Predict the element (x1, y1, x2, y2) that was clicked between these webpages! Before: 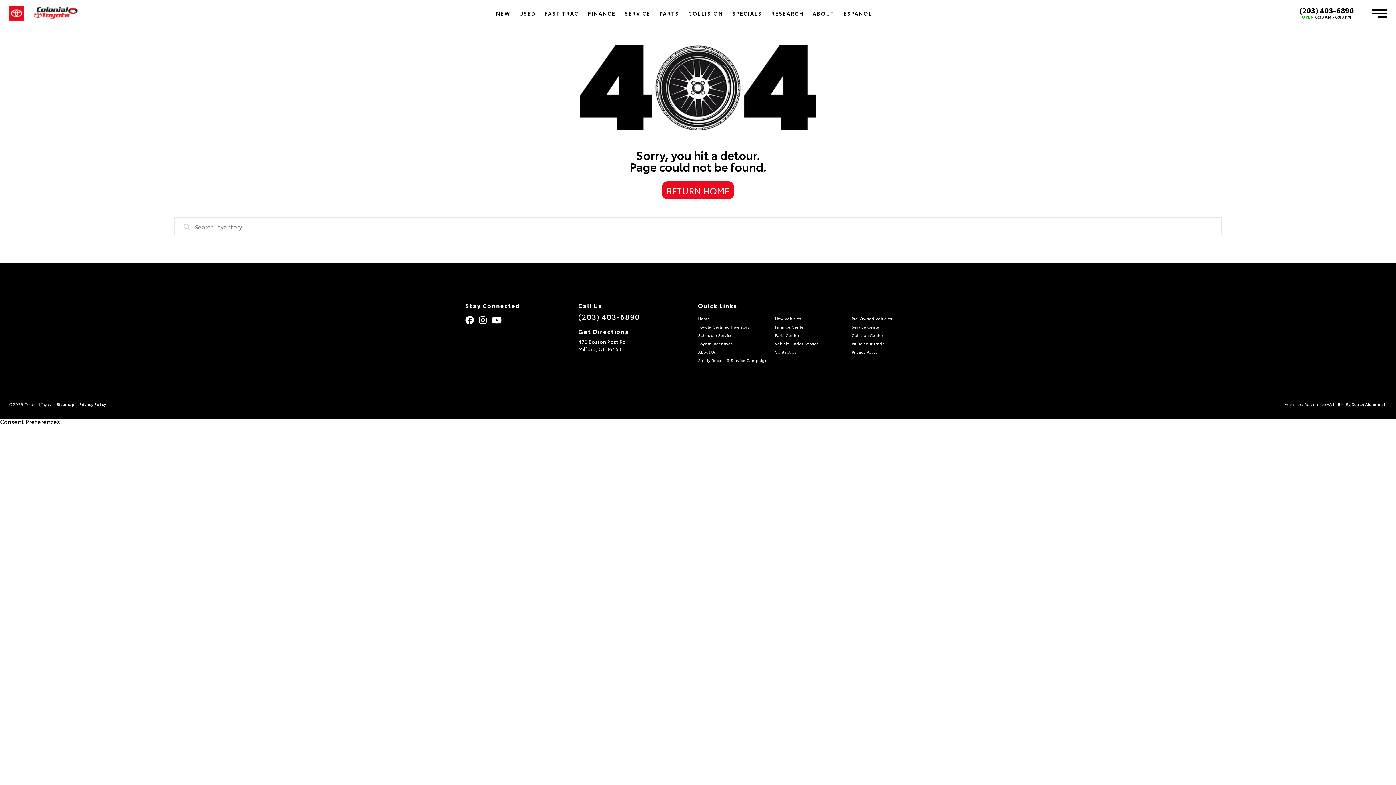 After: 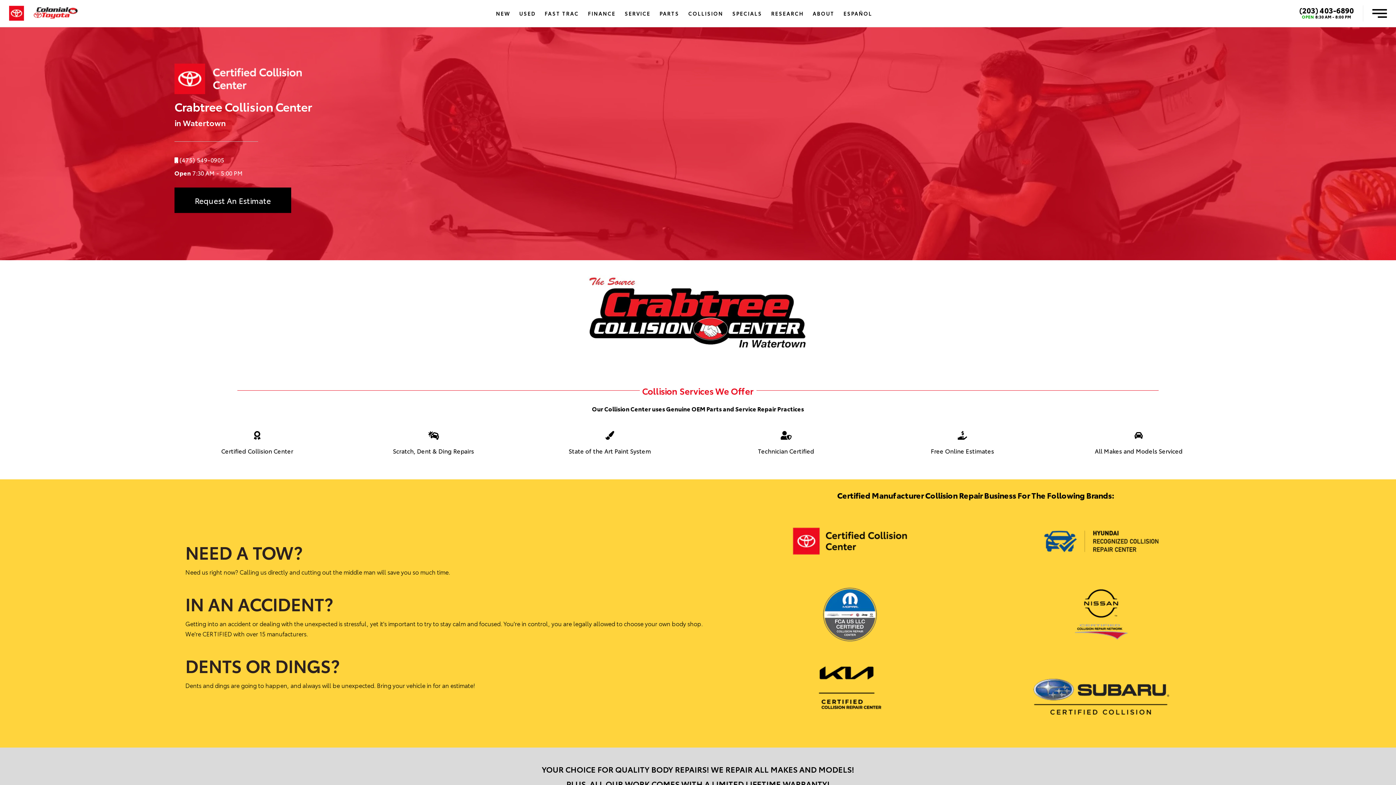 Action: label: Collision Center bbox: (851, 332, 883, 338)